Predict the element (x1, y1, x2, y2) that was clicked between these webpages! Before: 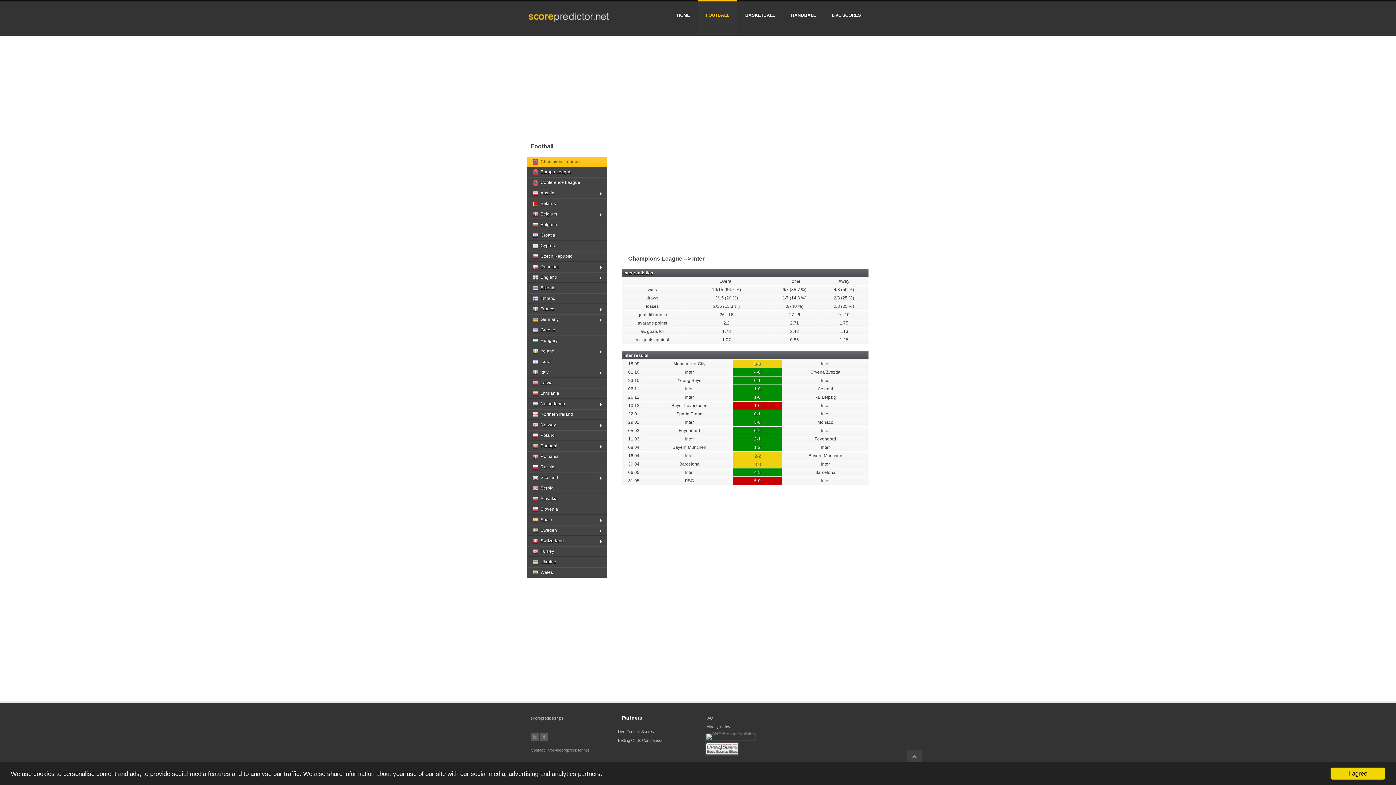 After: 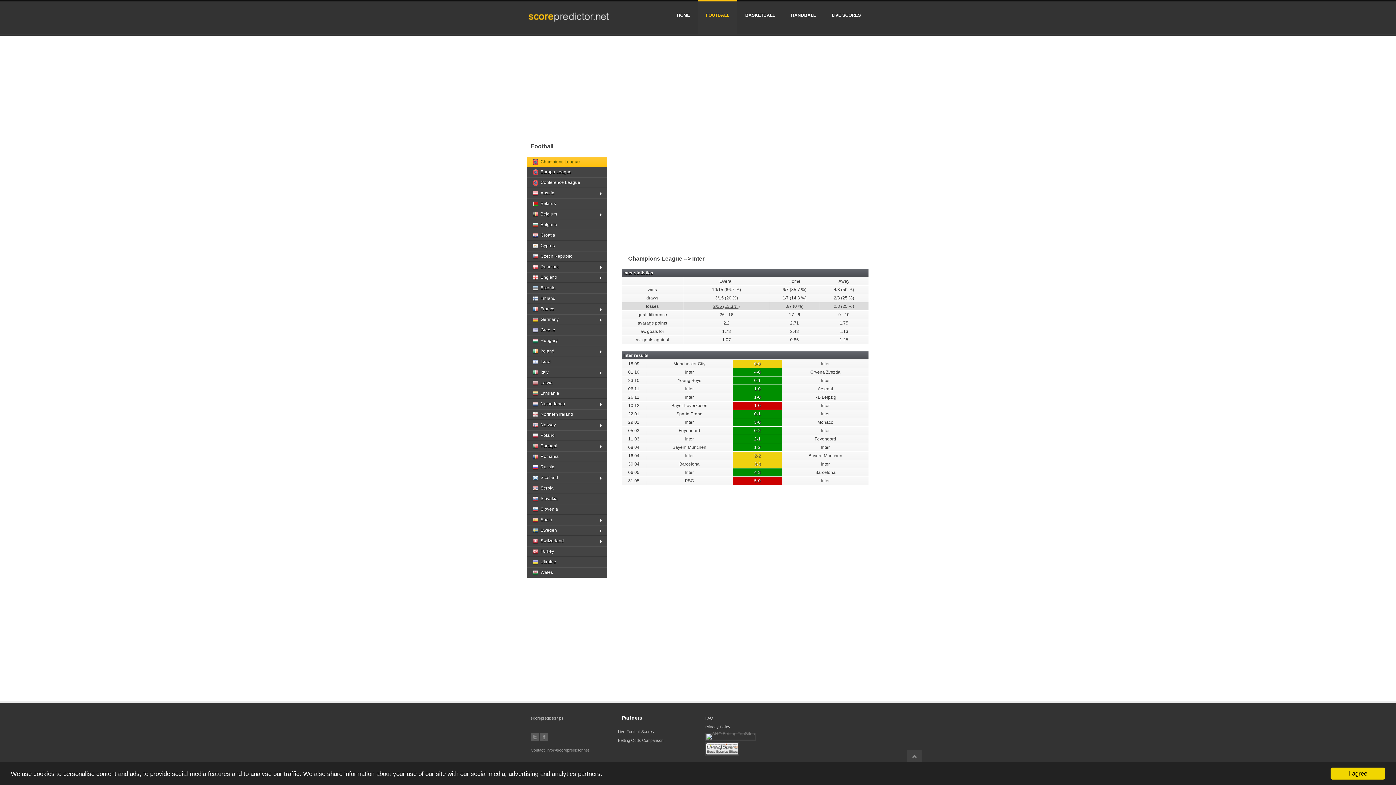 Action: label: 2/15 (13.3 %) bbox: (713, 304, 740, 309)